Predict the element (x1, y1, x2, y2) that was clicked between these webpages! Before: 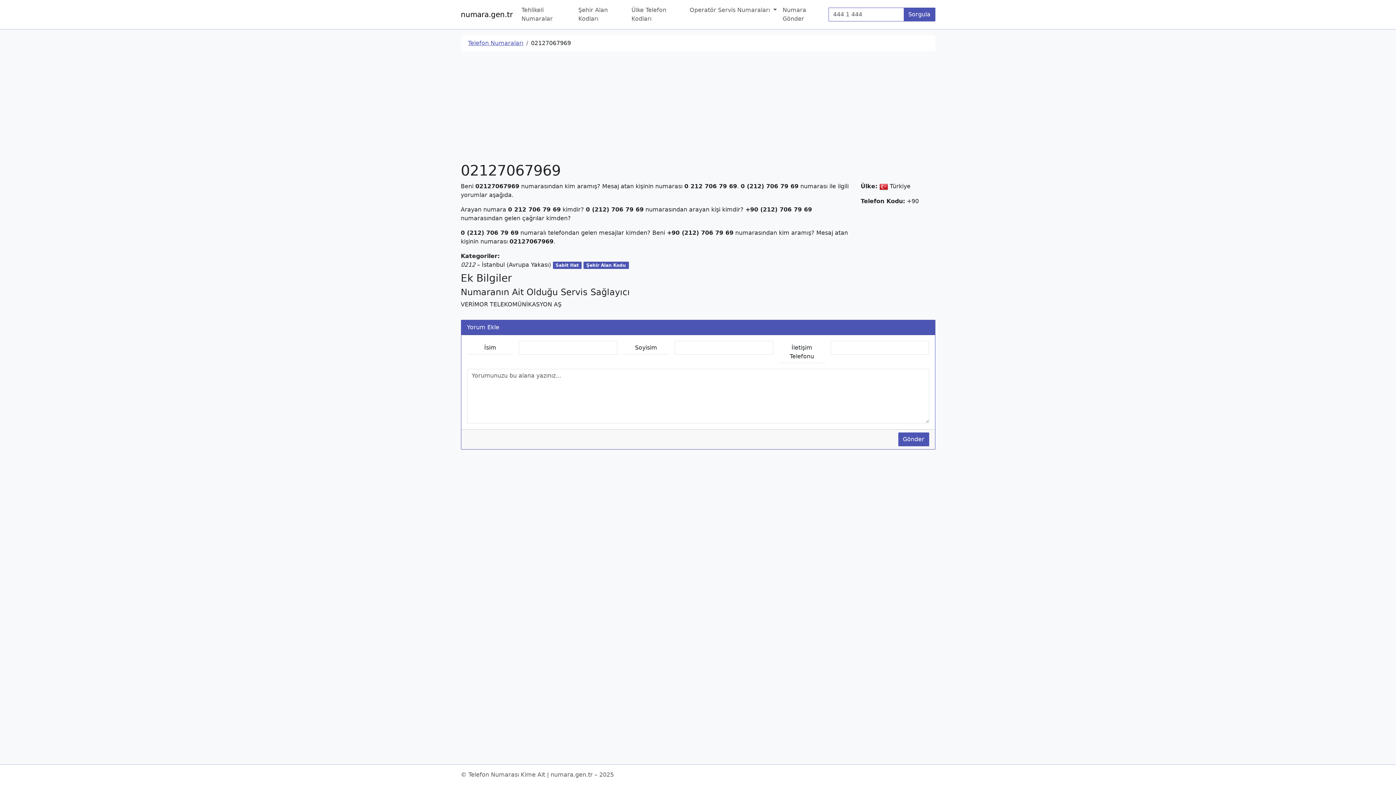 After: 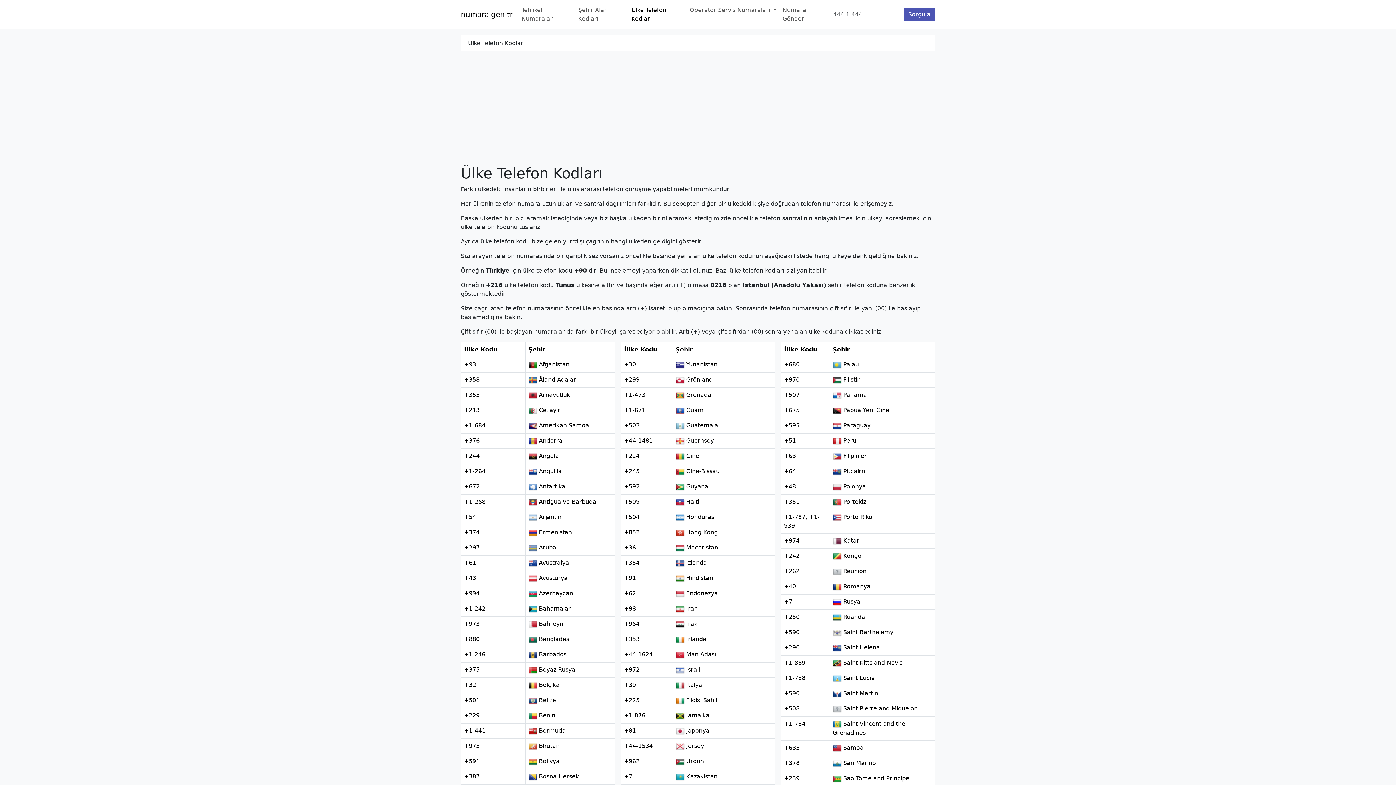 Action: label: Ülke Telefon Kodları bbox: (628, 2, 686, 26)